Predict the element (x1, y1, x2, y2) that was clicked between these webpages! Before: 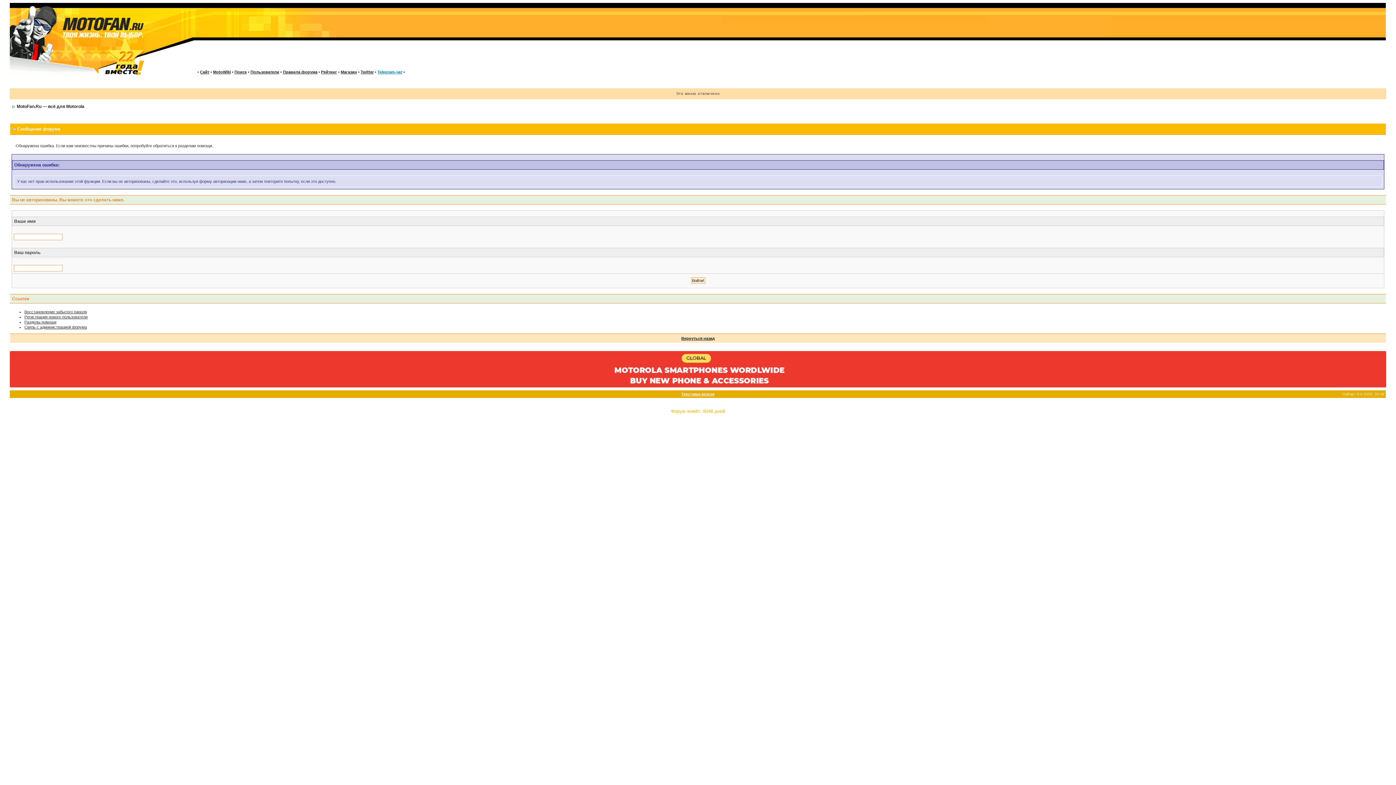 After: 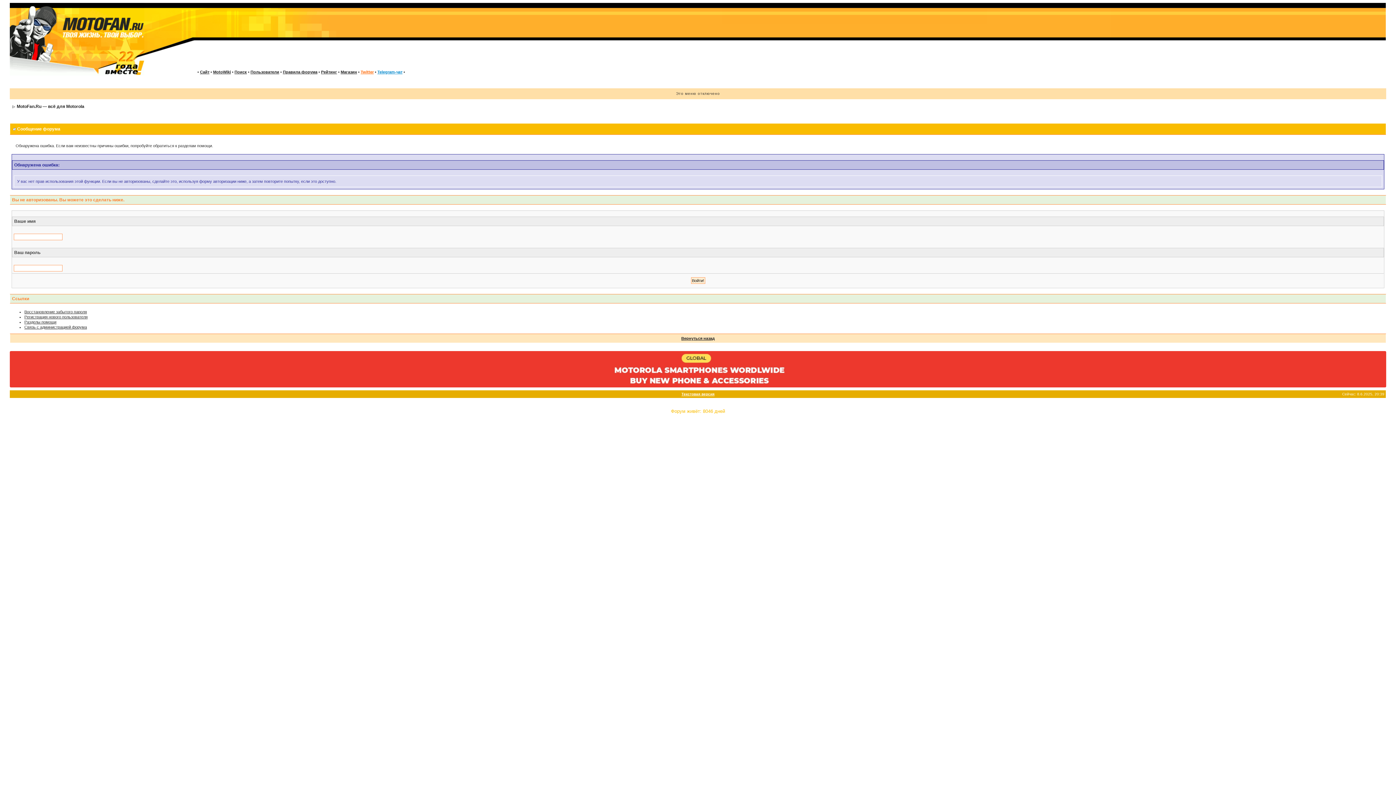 Action: label: Twitter bbox: (360, 69, 373, 74)